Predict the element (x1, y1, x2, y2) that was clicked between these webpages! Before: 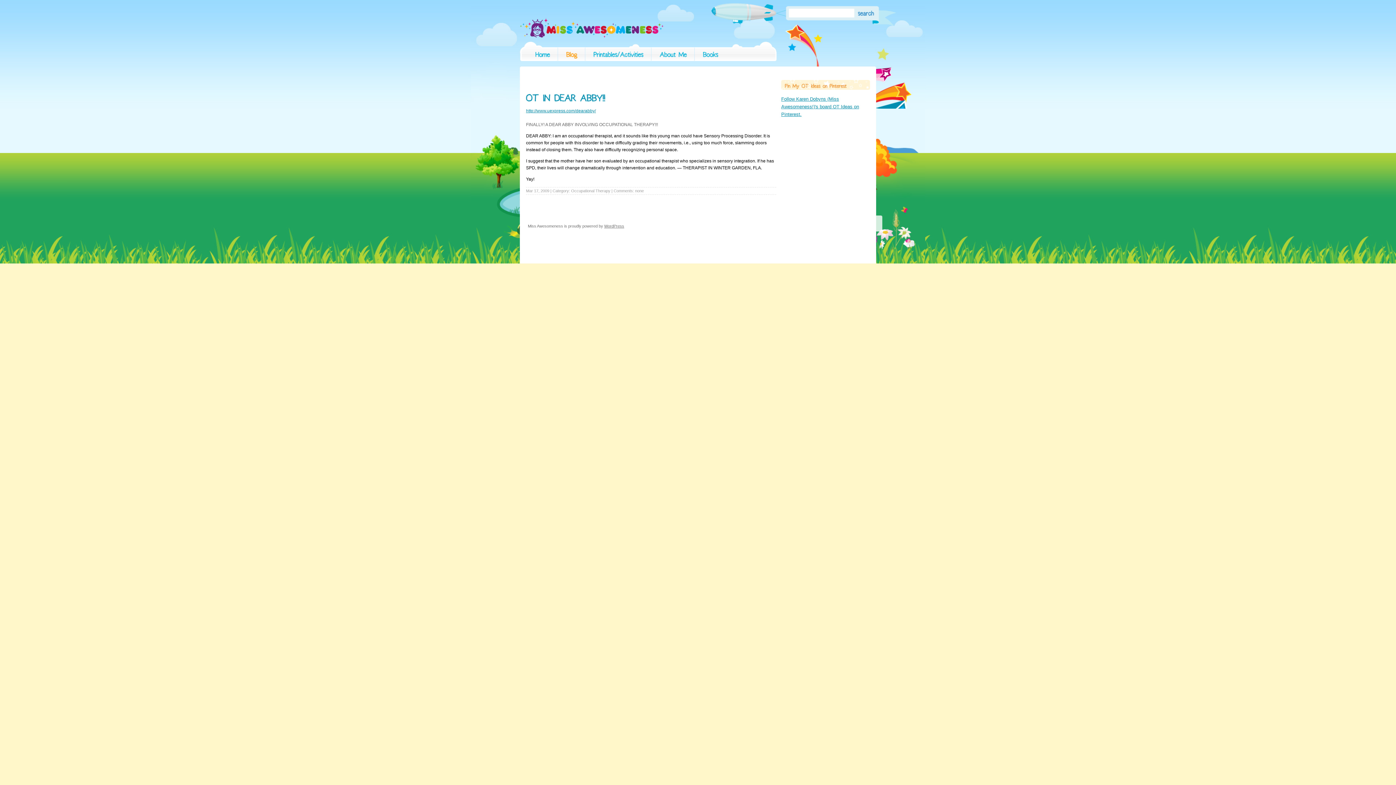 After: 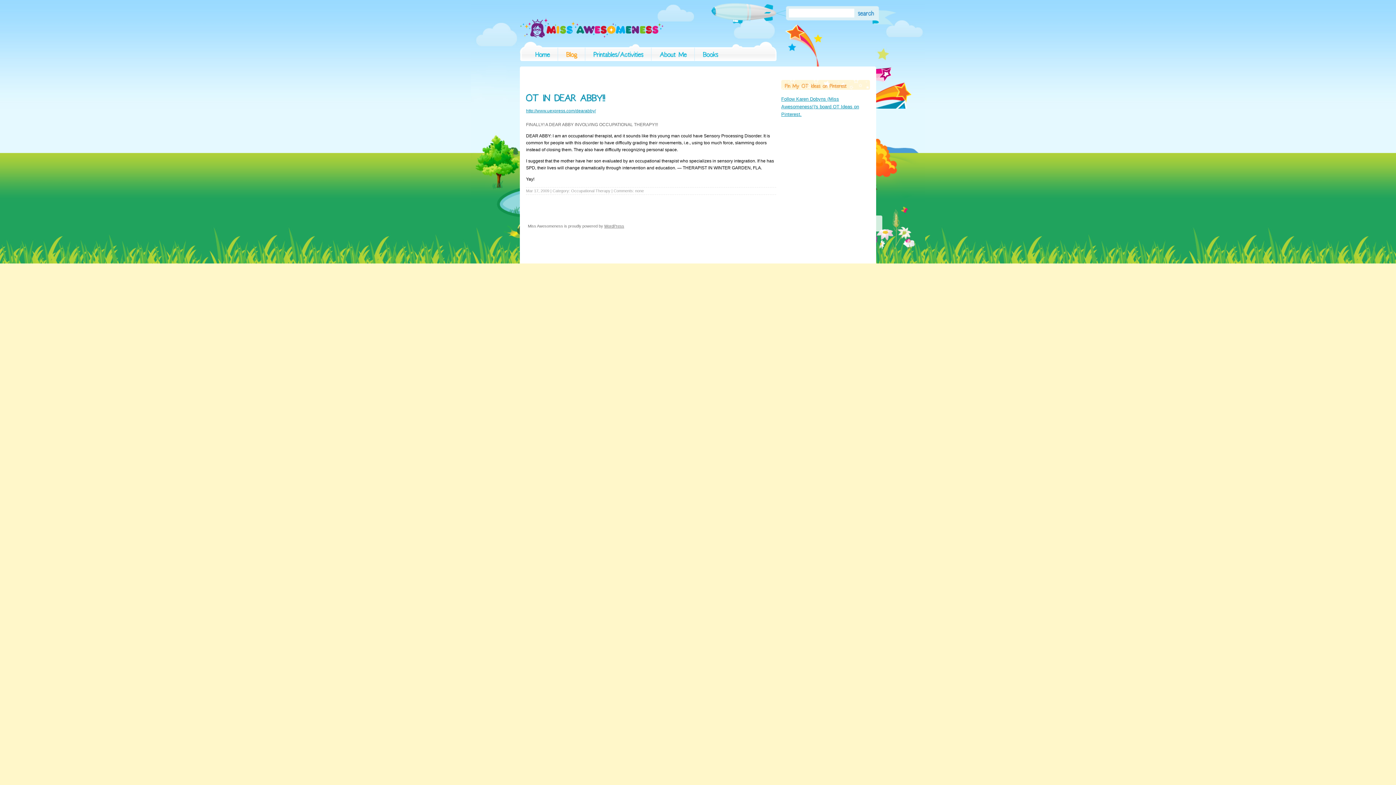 Action: label: Yay!
 bbox: (526, 176, 534, 181)